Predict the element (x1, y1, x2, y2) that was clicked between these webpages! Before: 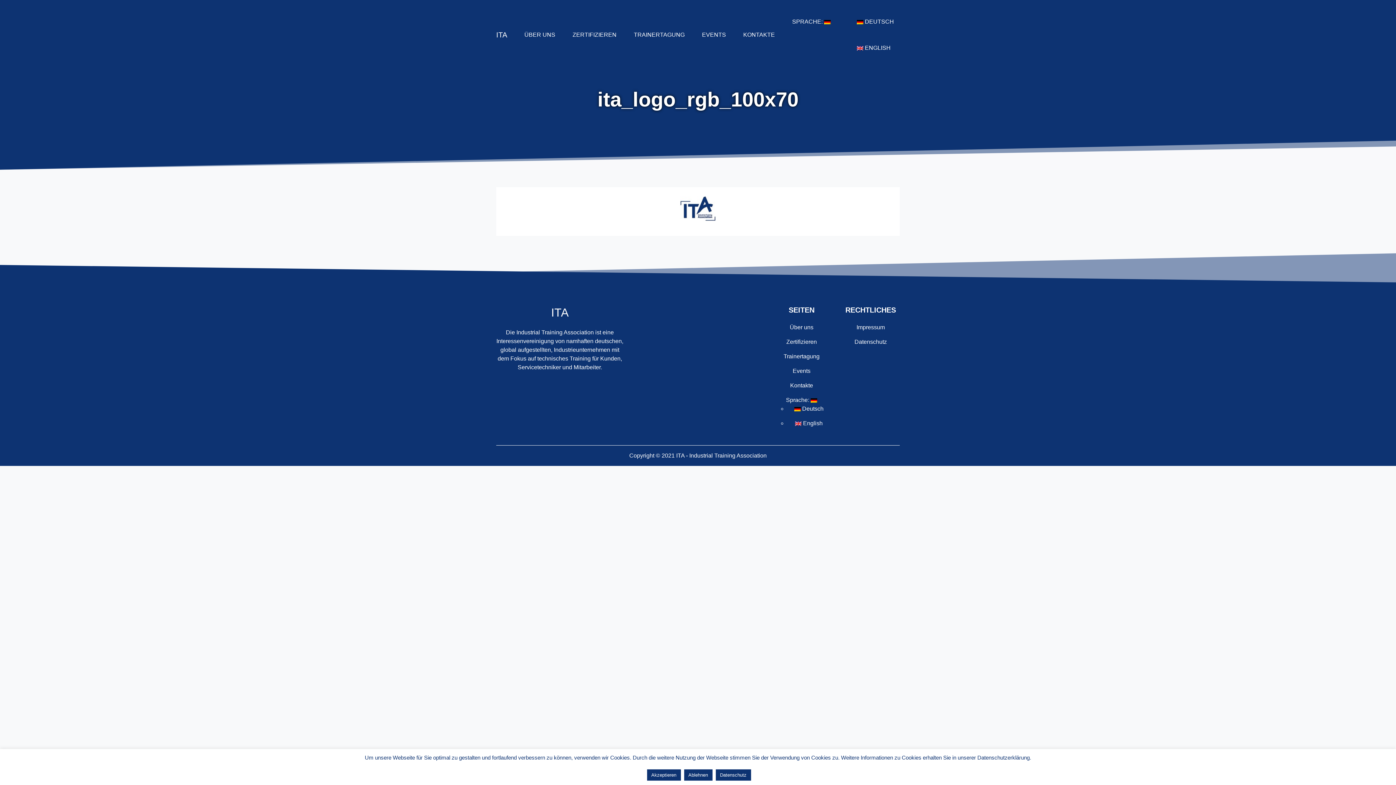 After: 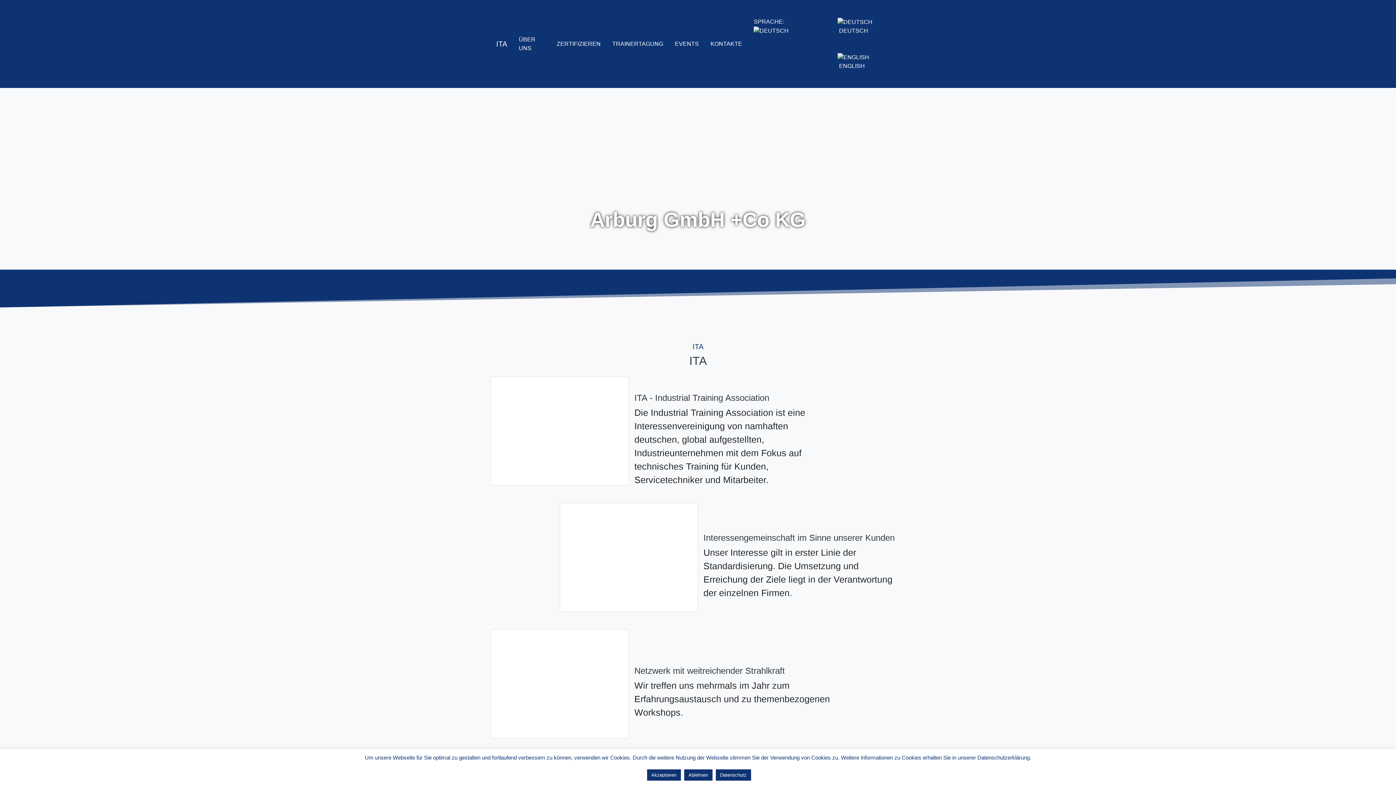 Action: bbox: (551, 305, 568, 319) label: ITA